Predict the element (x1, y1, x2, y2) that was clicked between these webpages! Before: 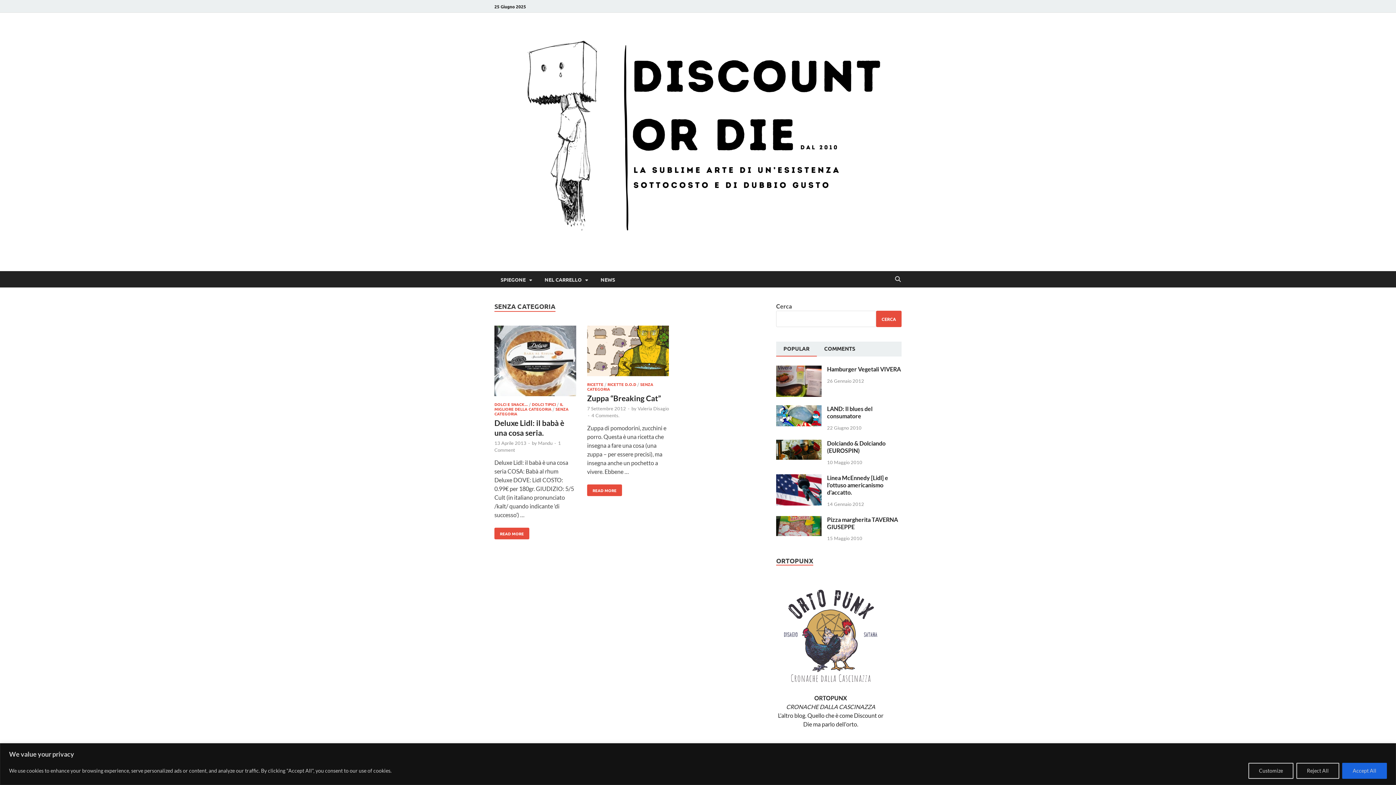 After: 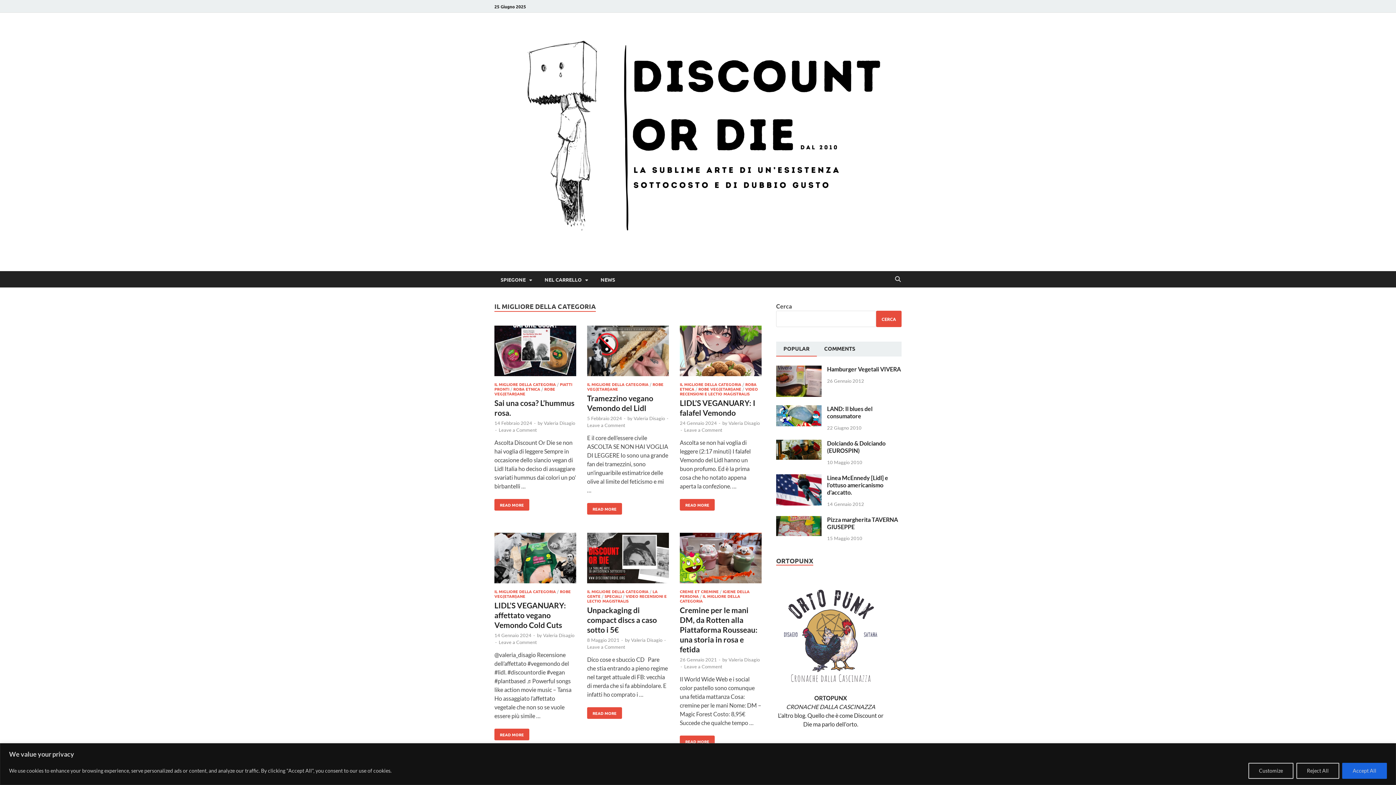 Action: bbox: (494, 401, 563, 411) label: IL MIGLIORE DELLA CATEGORIA